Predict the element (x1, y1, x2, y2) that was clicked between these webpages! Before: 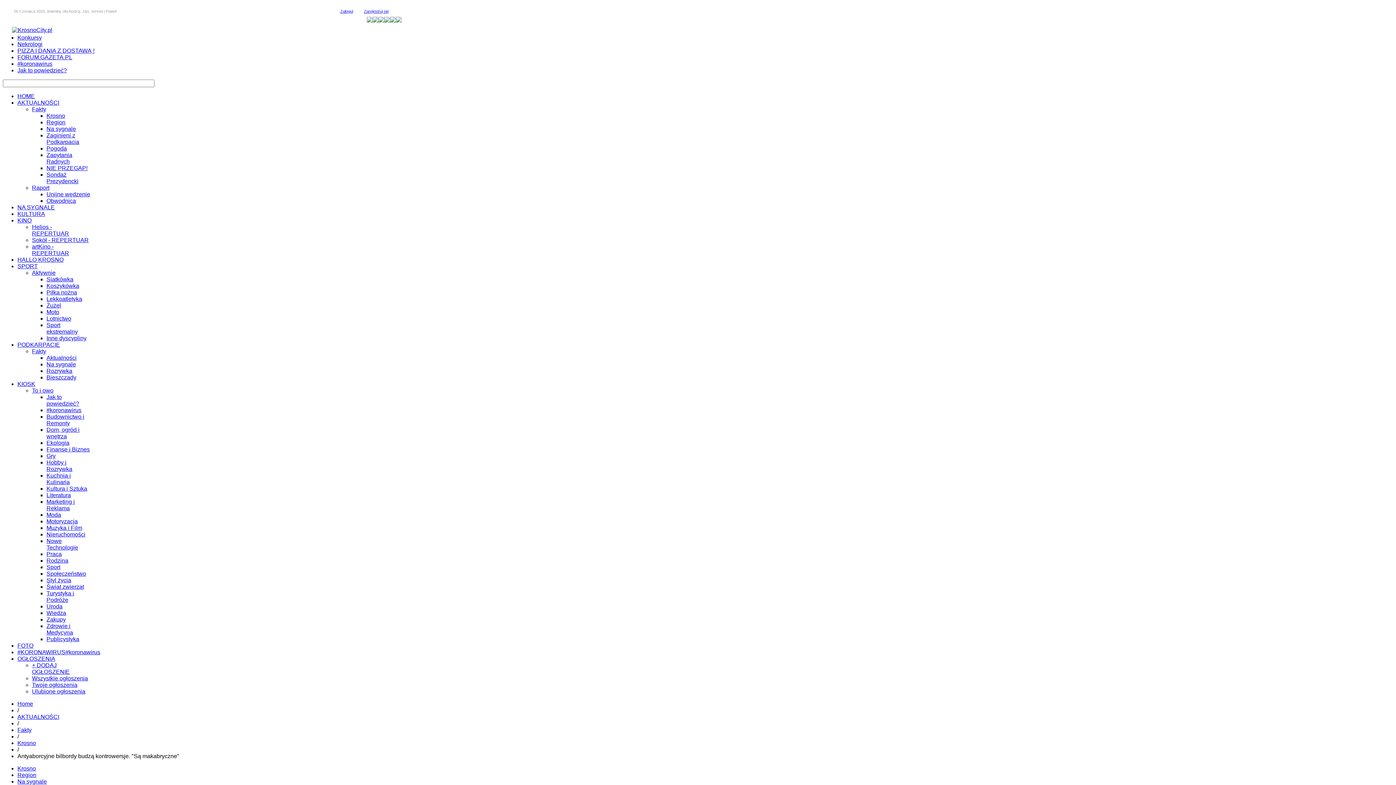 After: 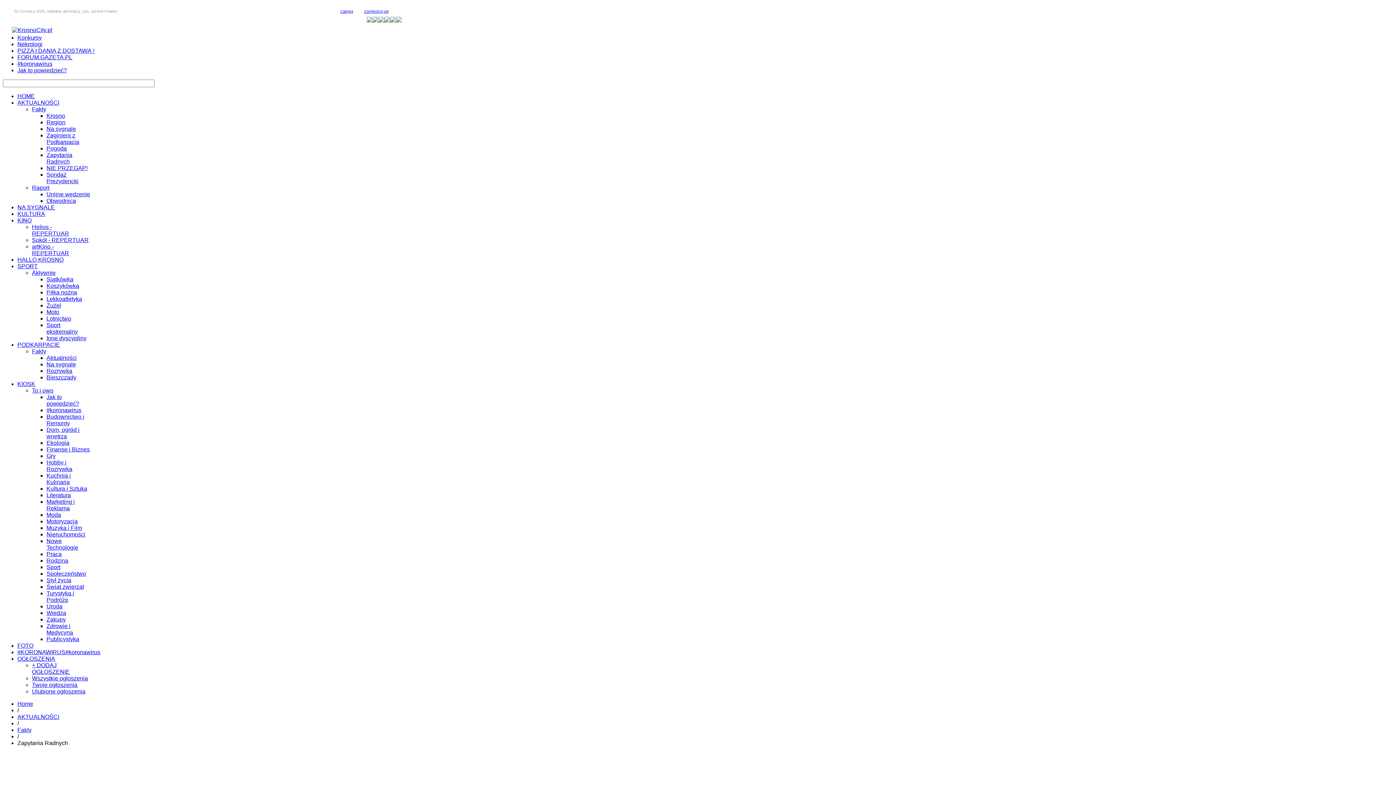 Action: label: Zapytania Radnych bbox: (46, 152, 72, 164)